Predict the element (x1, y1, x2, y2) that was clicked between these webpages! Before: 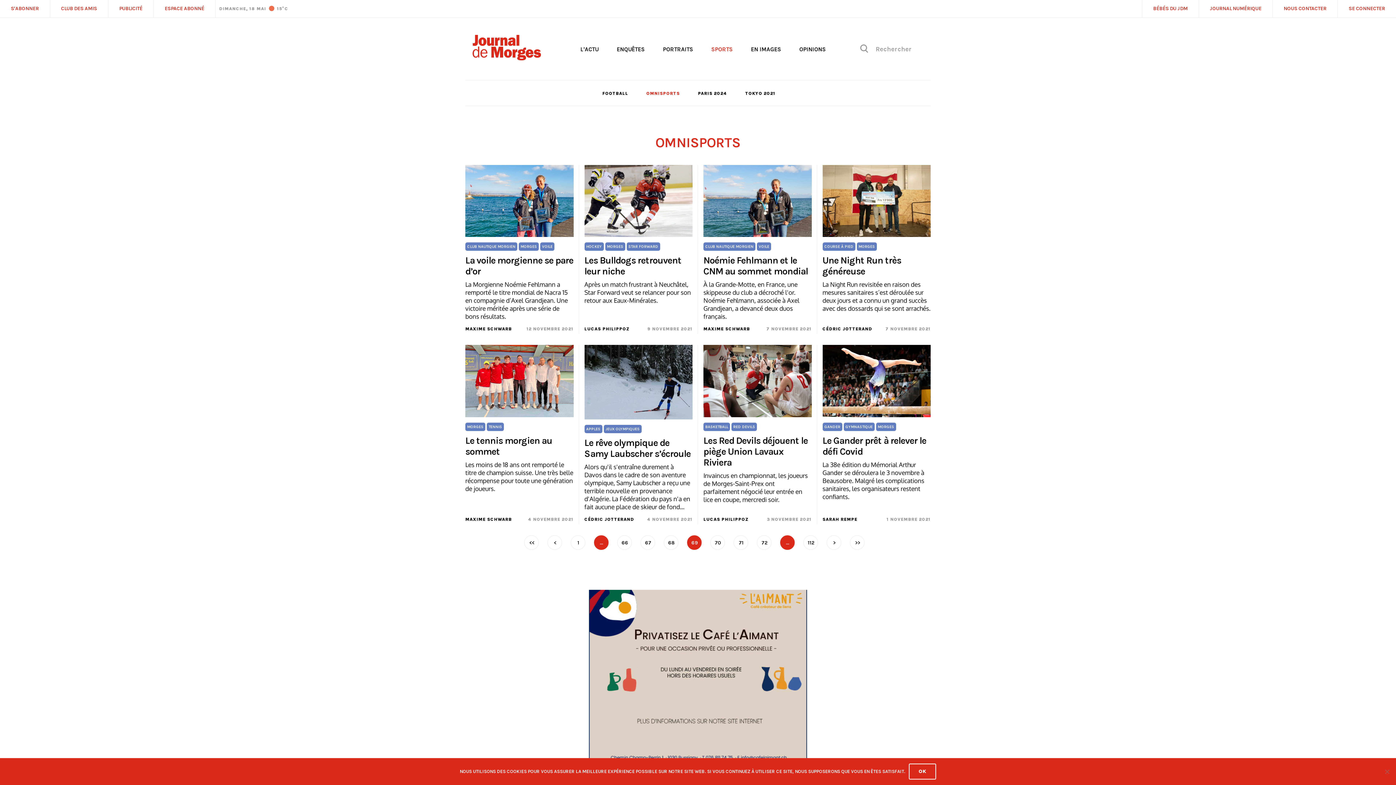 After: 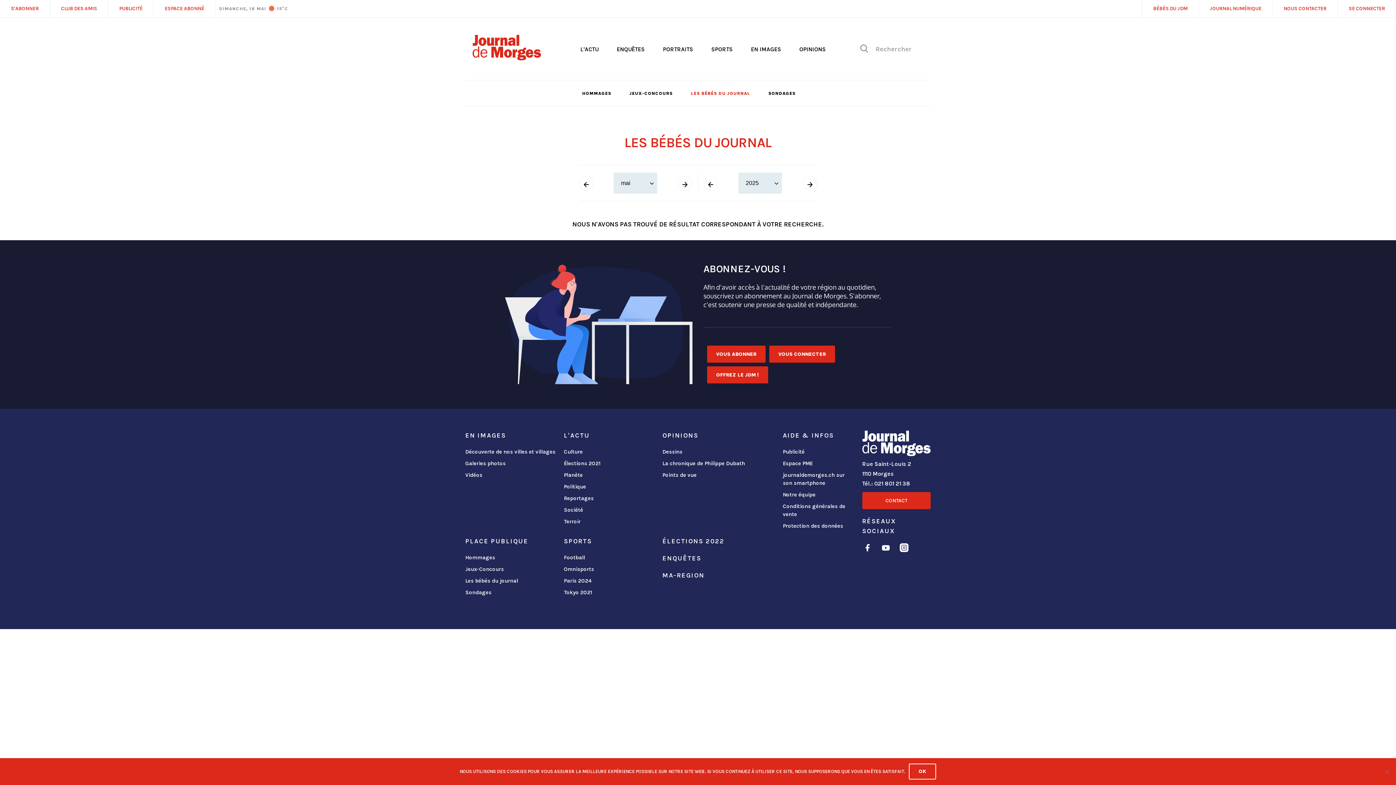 Action: label: BÉBÉS DU JDM bbox: (1142, 0, 1198, 17)